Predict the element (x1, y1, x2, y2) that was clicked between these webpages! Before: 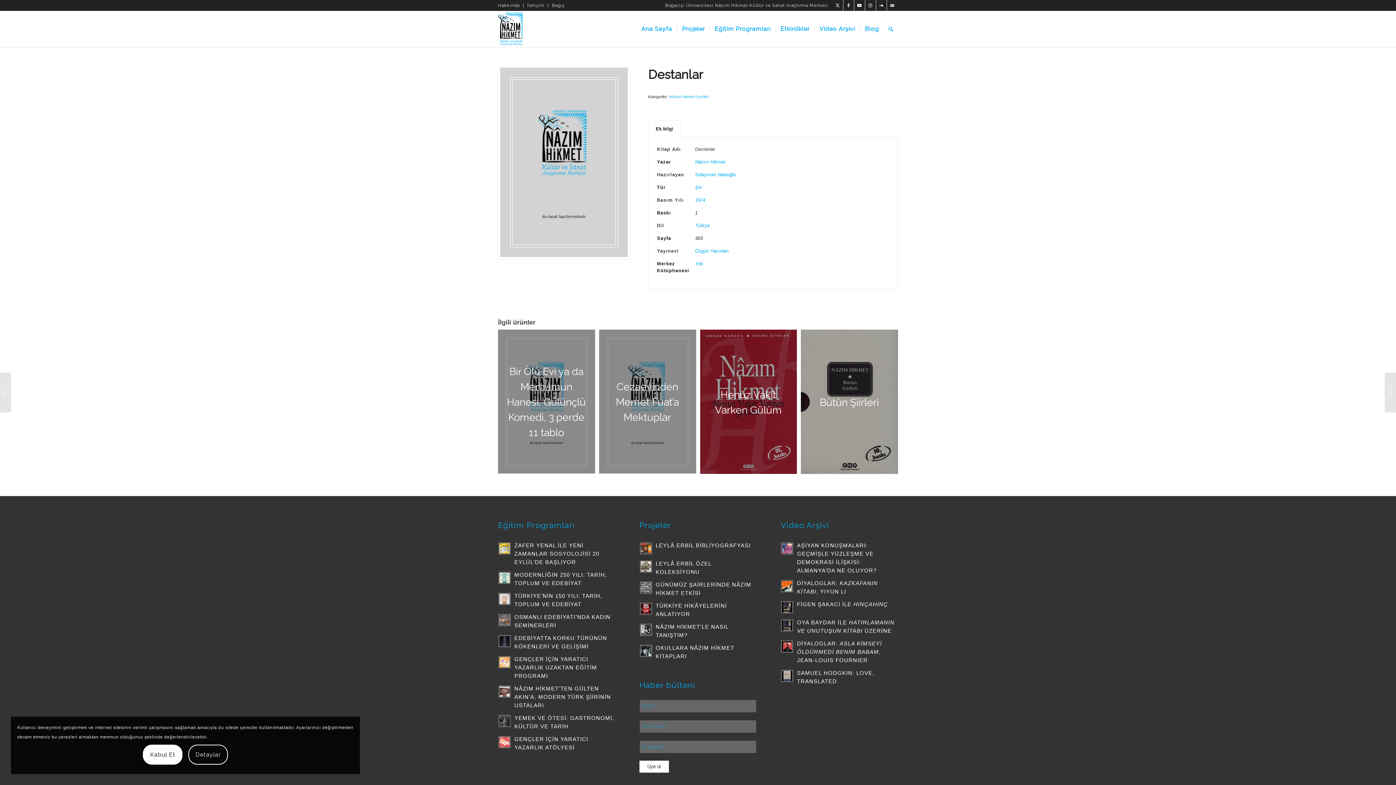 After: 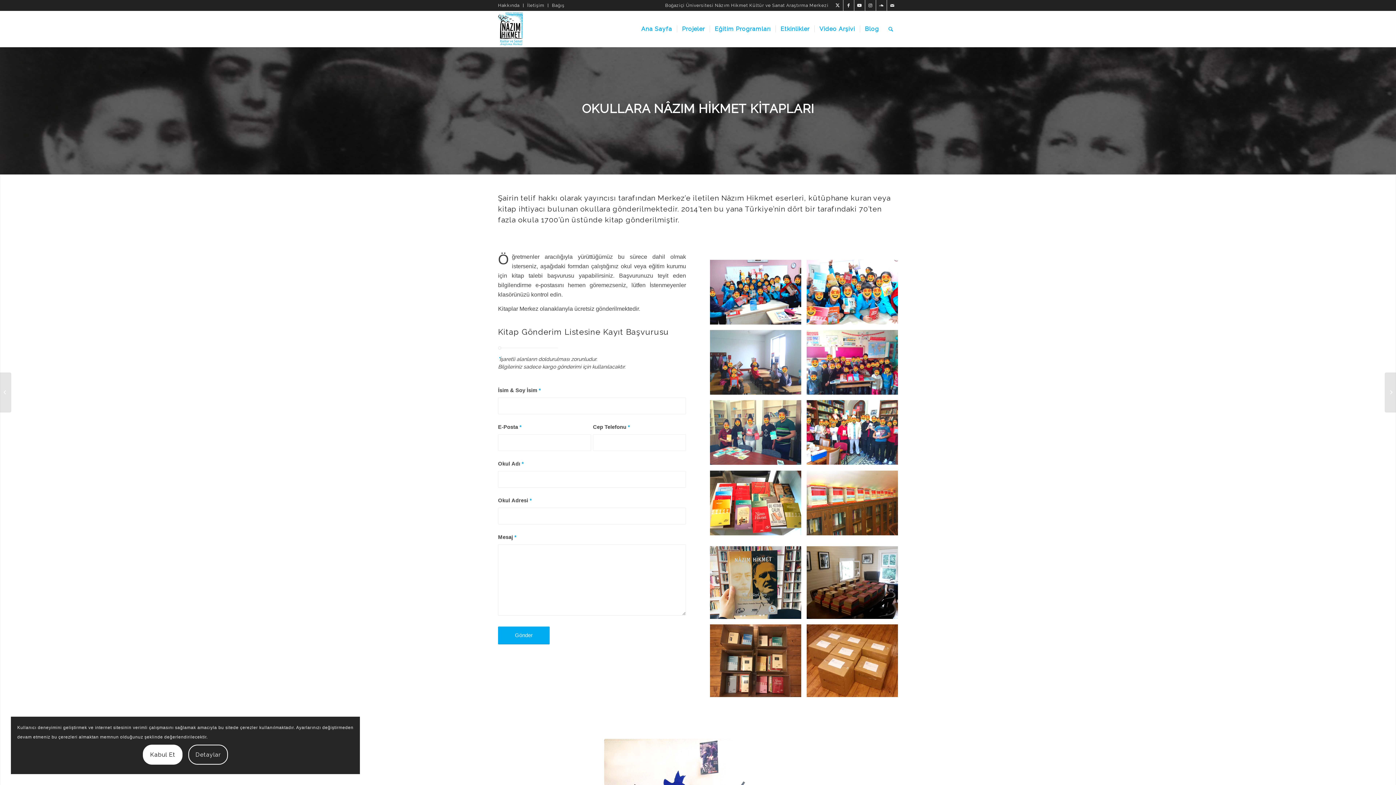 Action: bbox: (639, 644, 652, 657)